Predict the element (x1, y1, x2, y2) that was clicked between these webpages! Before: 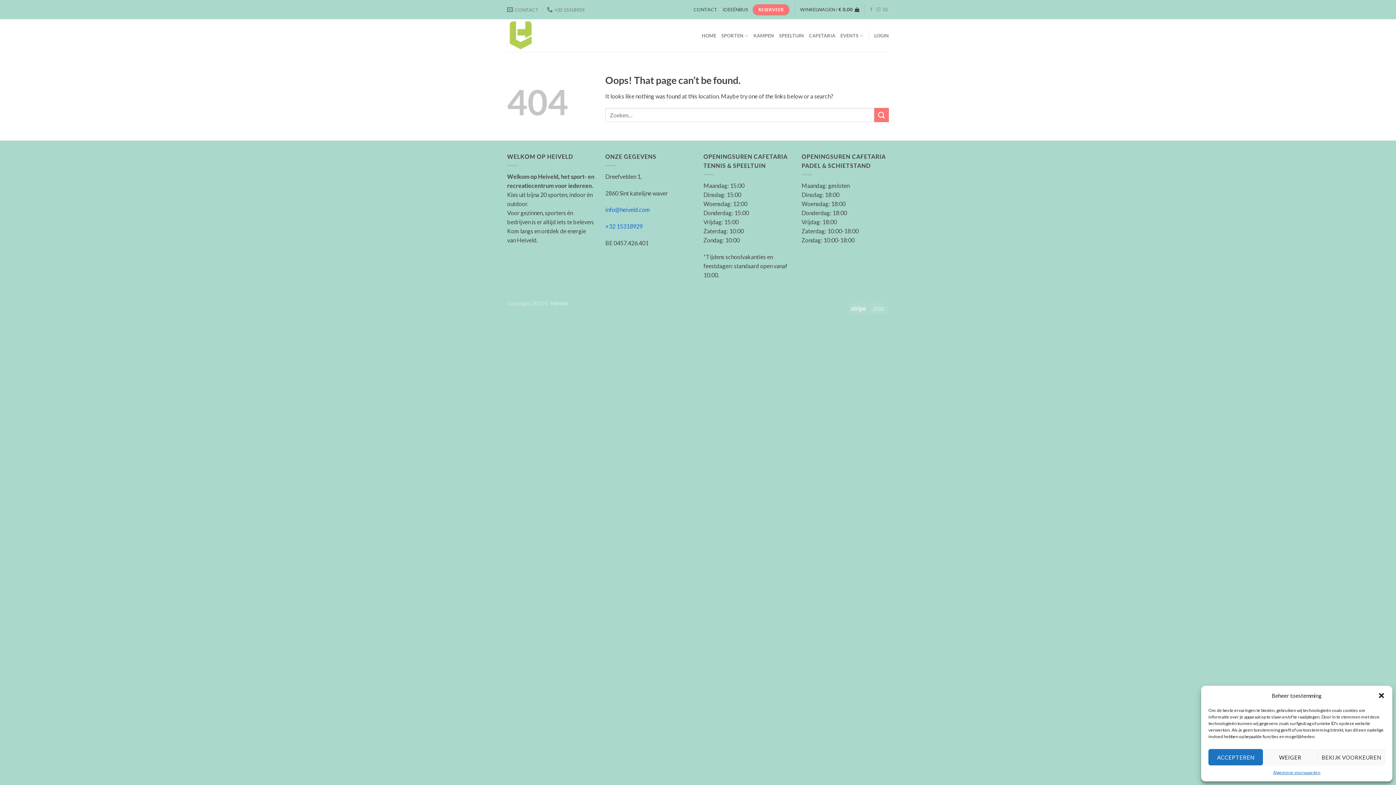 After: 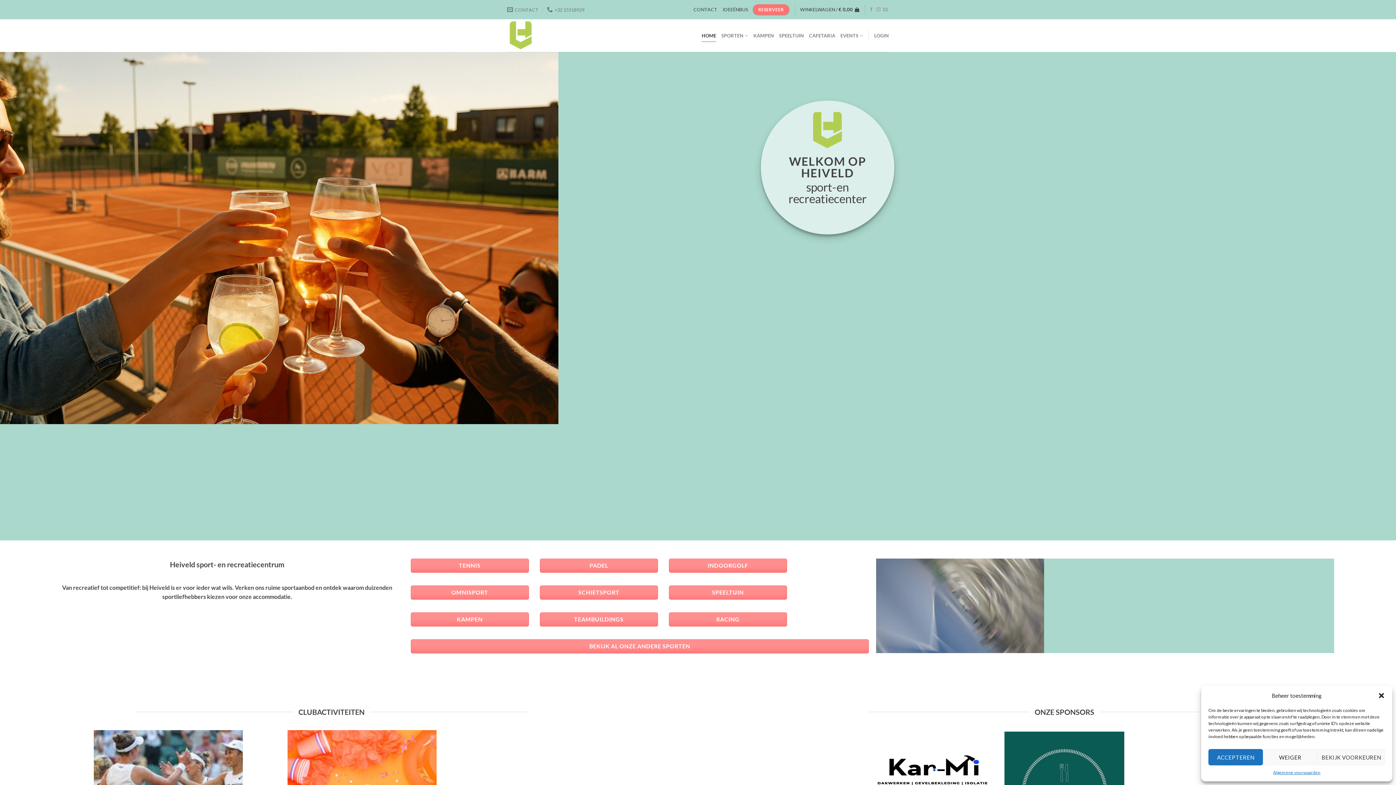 Action: bbox: (507, 19, 601, 52)